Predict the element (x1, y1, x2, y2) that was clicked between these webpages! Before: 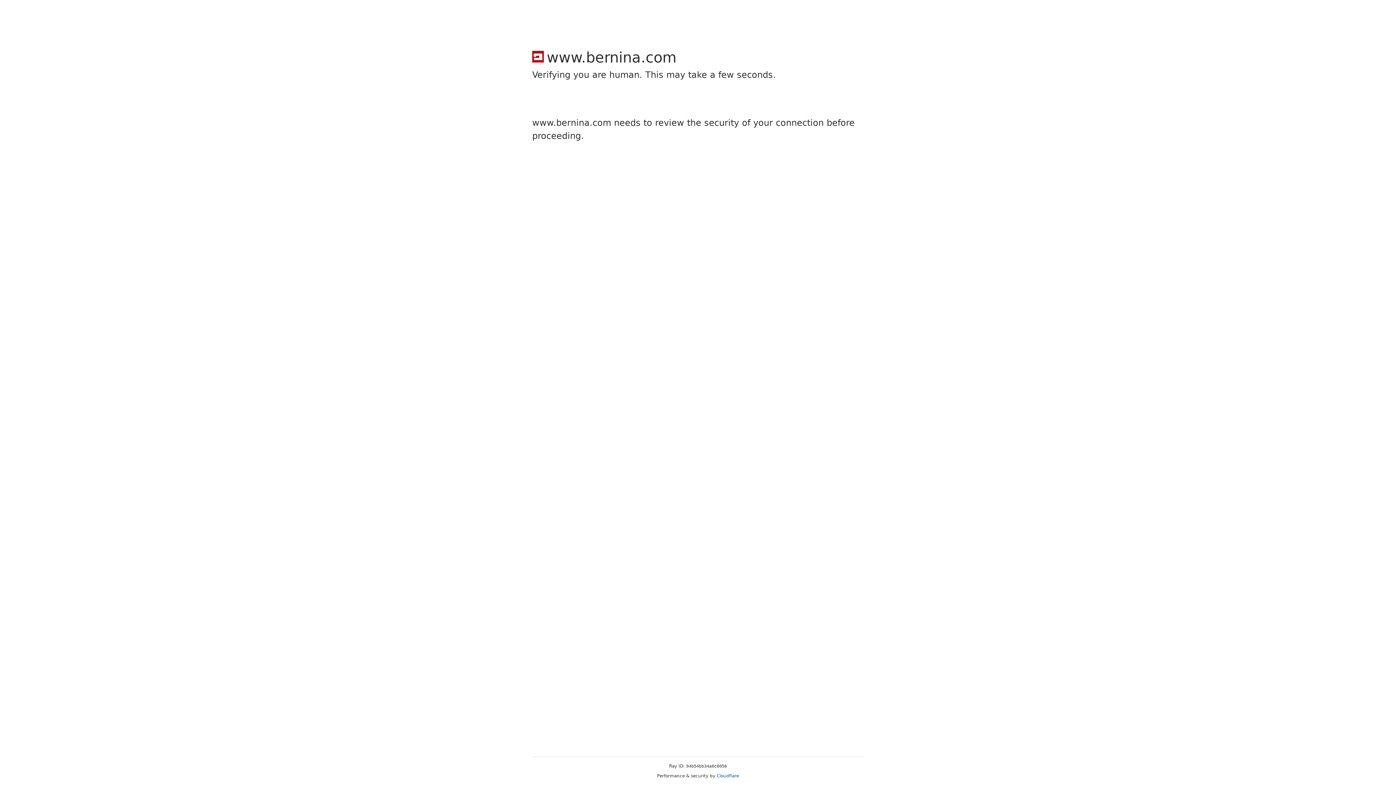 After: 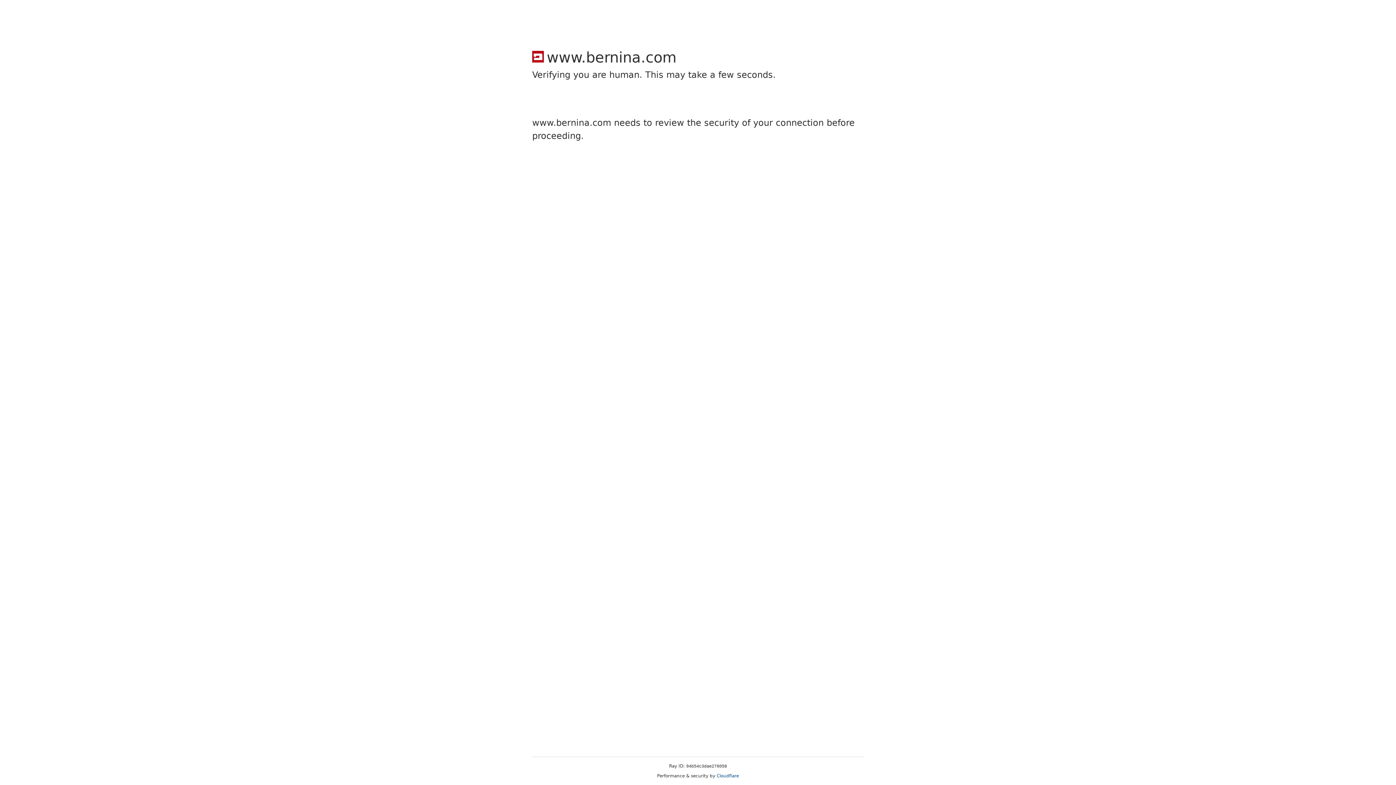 Action: label: Cloudflare bbox: (716, 773, 739, 778)